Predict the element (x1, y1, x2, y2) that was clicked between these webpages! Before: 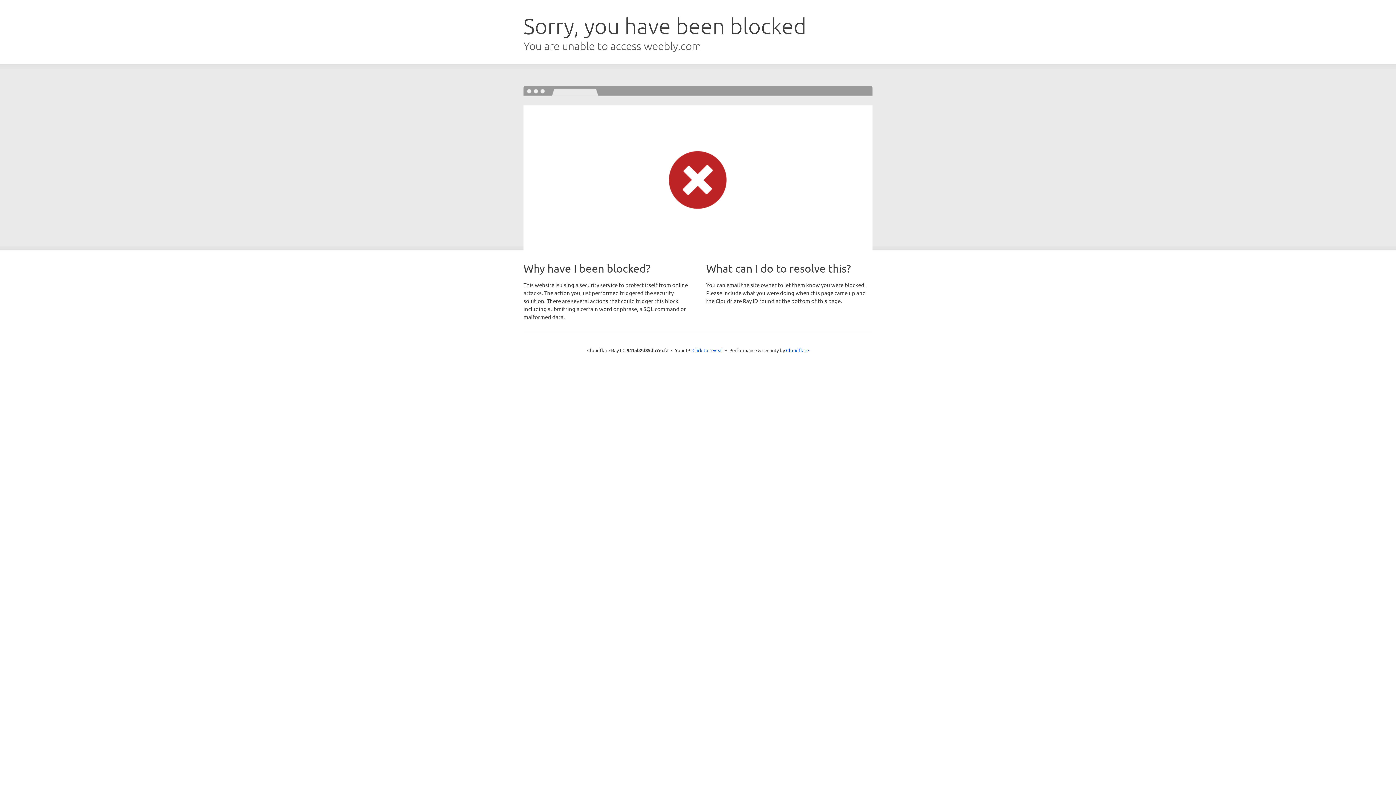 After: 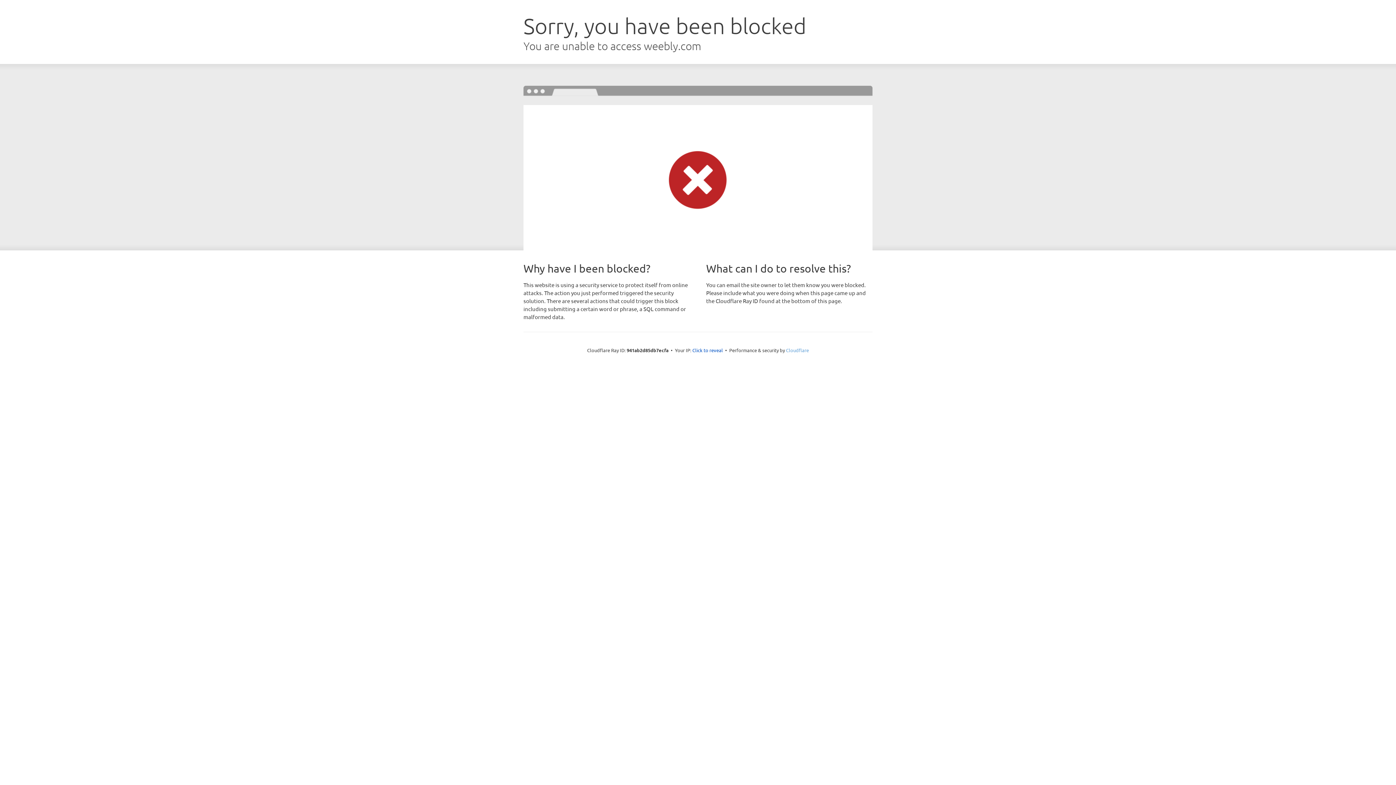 Action: bbox: (786, 347, 809, 353) label: Cloudflare